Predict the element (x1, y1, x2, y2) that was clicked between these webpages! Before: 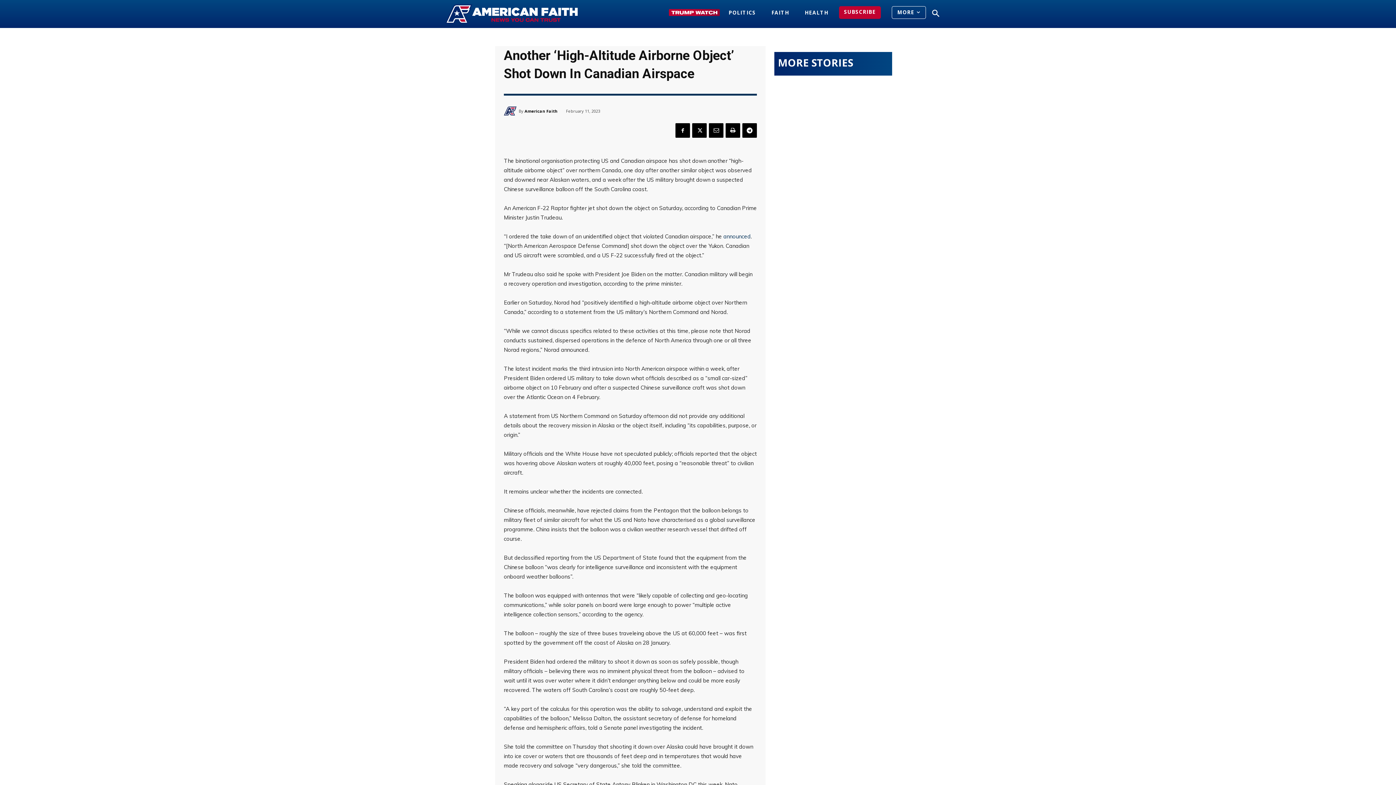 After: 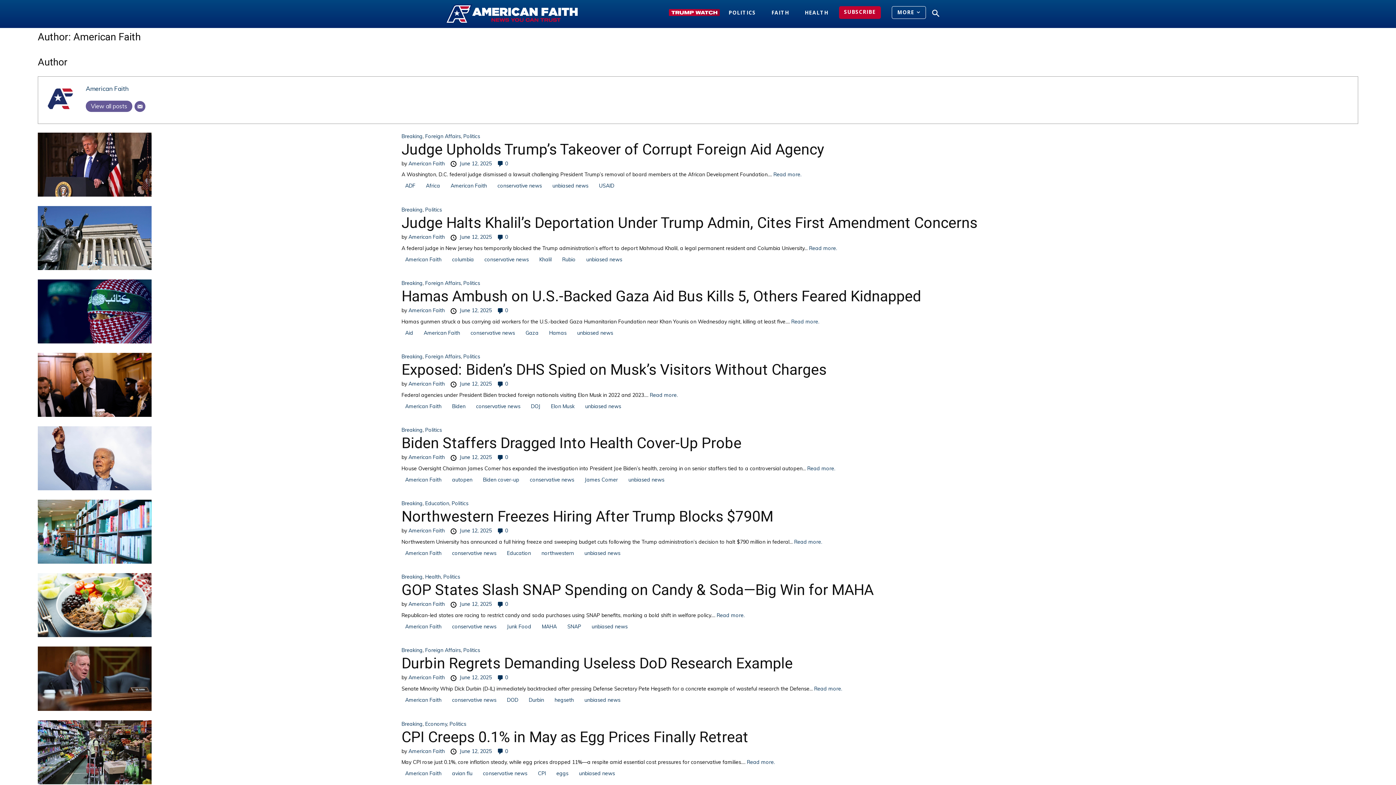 Action: bbox: (504, 104, 518, 117)